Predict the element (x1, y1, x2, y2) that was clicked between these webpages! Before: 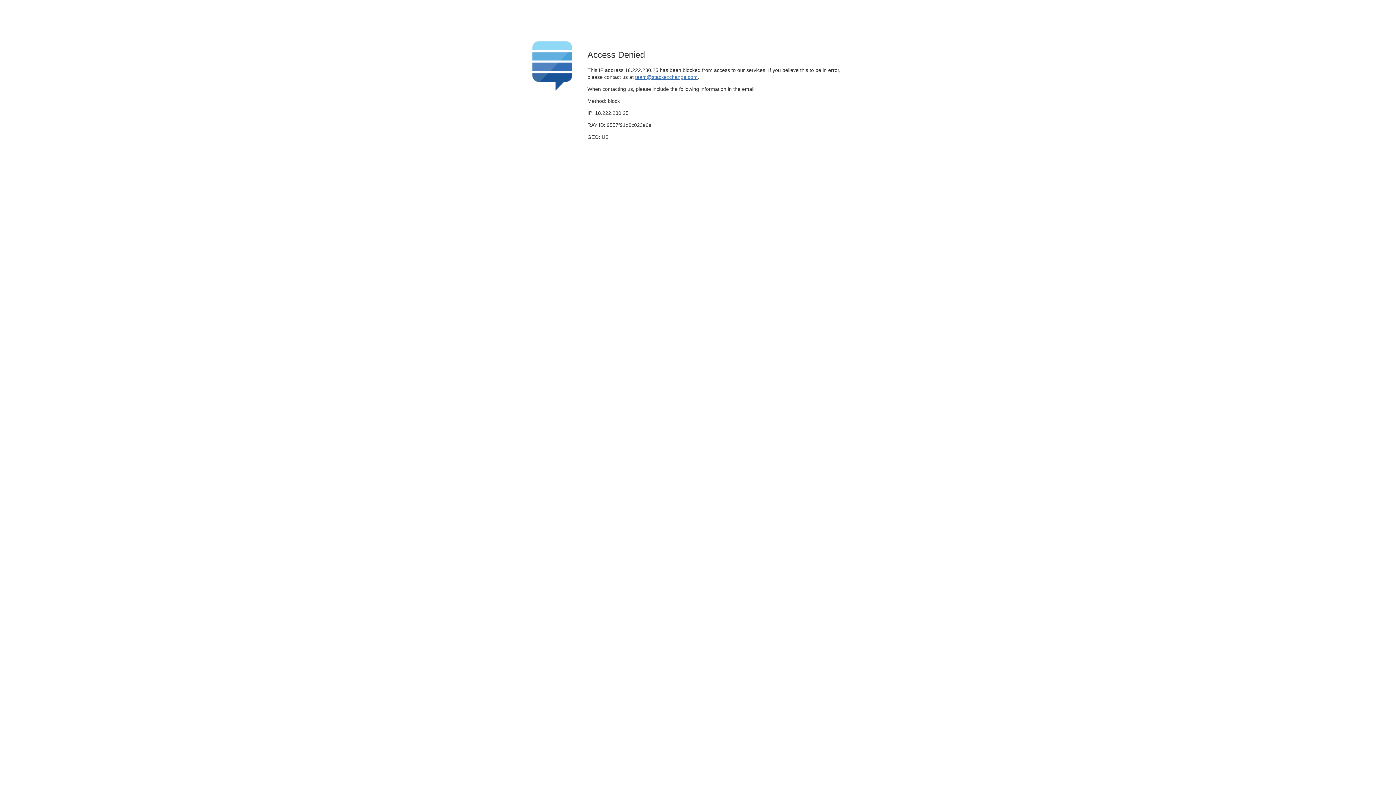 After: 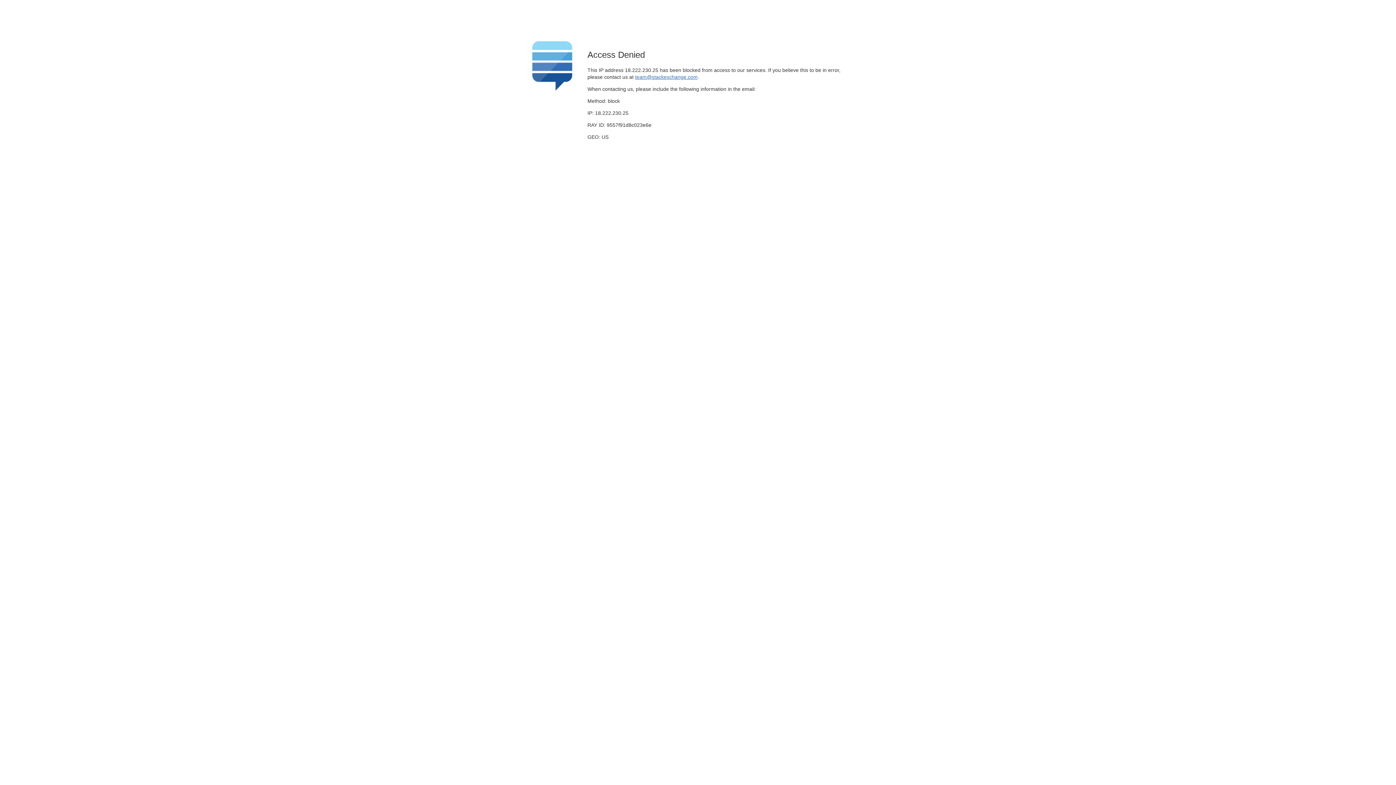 Action: label: team@stackexchange.com bbox: (635, 74, 697, 79)